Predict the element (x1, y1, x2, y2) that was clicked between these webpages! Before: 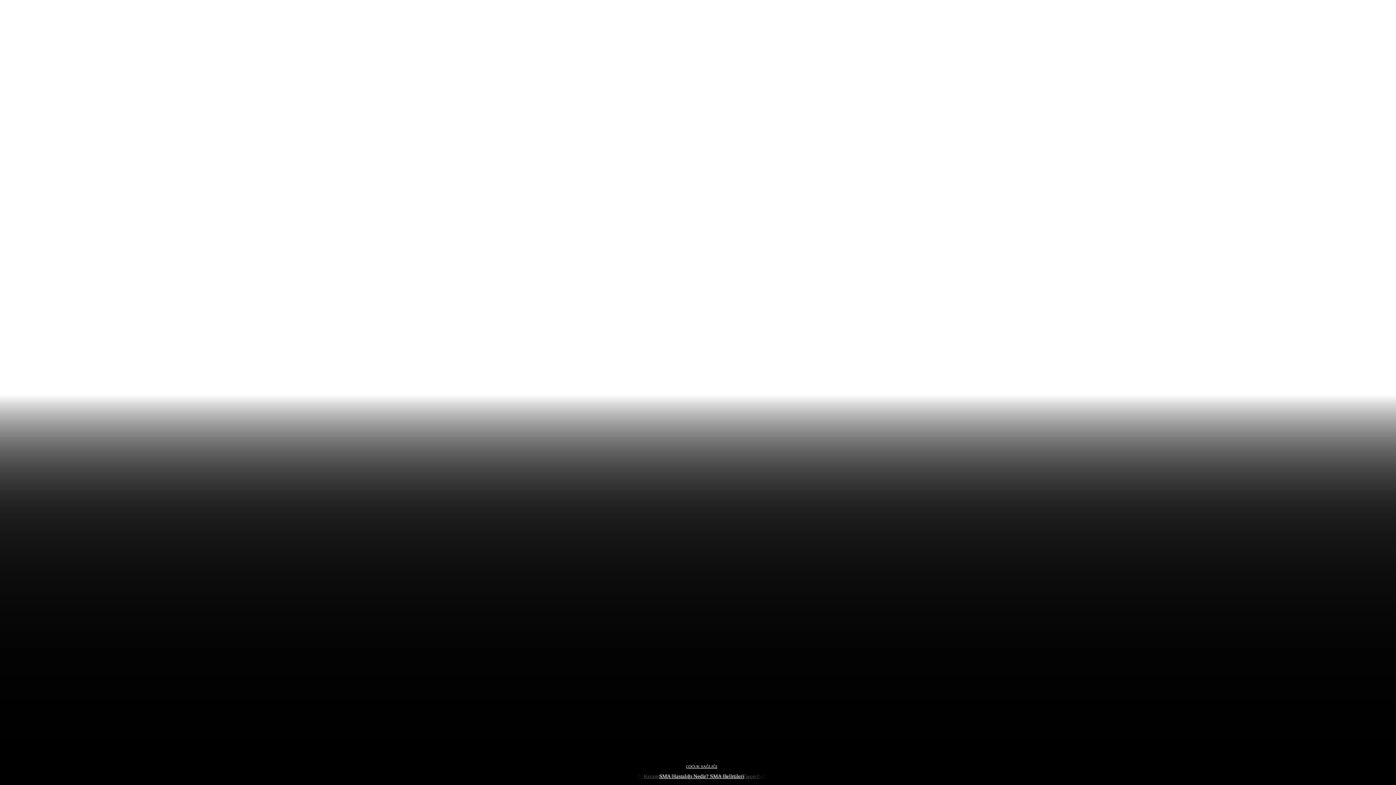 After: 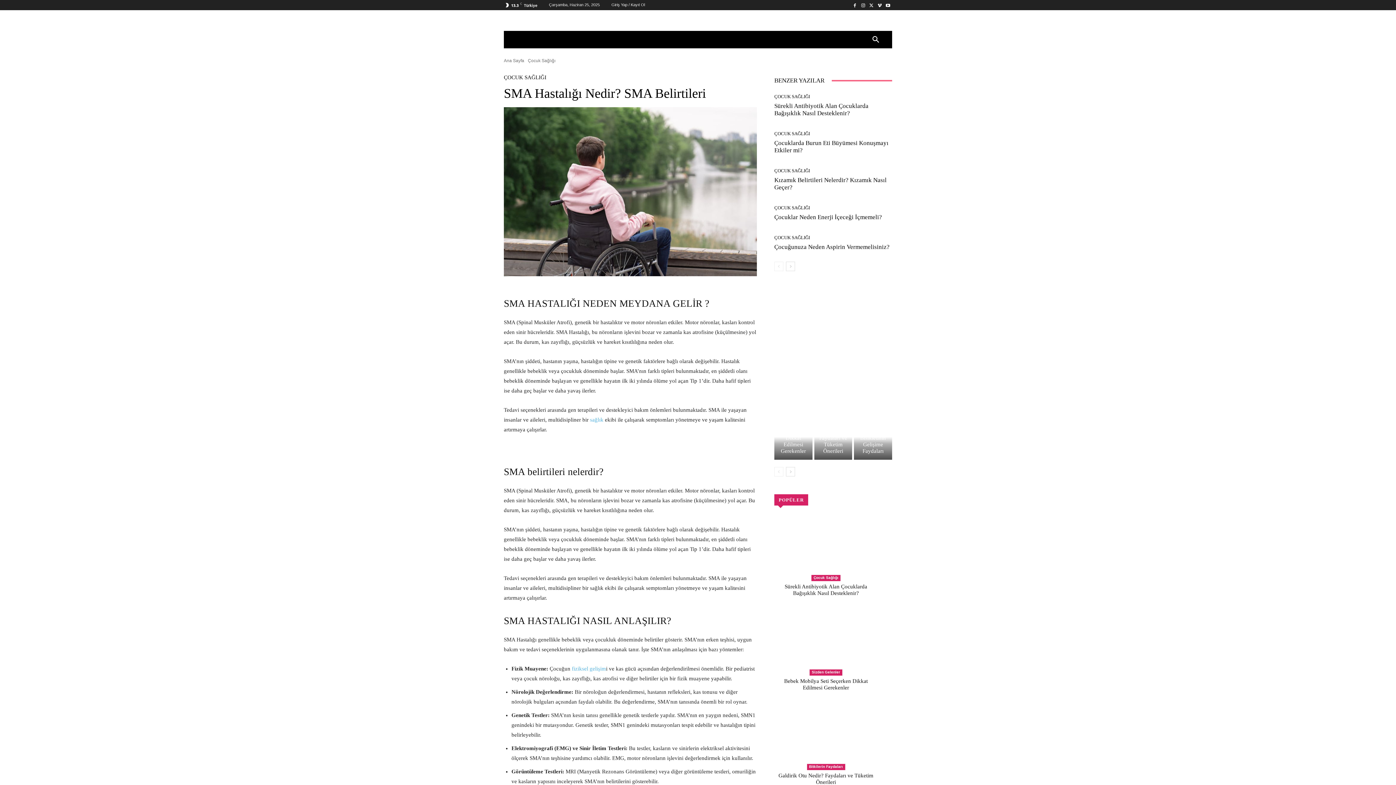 Action: bbox: (659, 773, 744, 779) label: SMA Hastalığı Nedir? SMA Belirtileri